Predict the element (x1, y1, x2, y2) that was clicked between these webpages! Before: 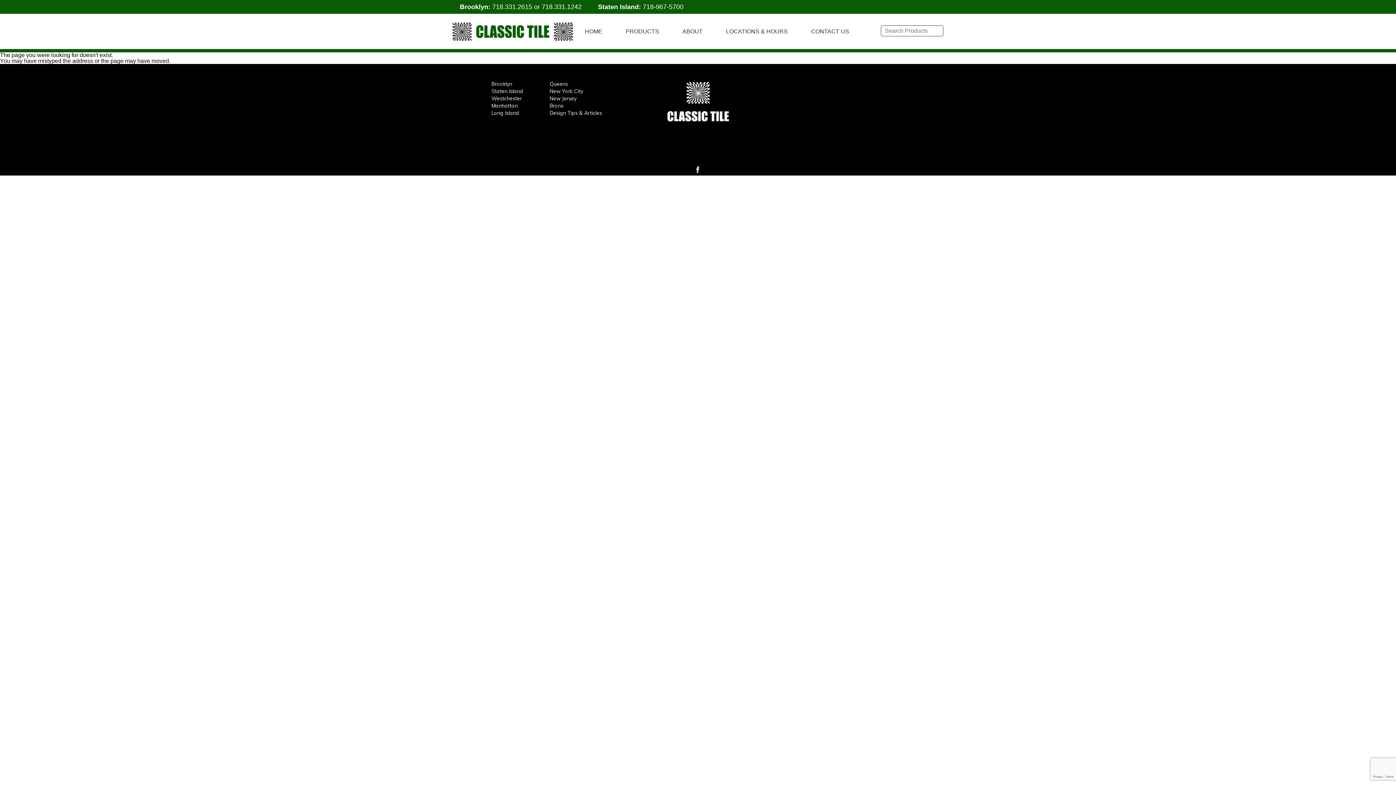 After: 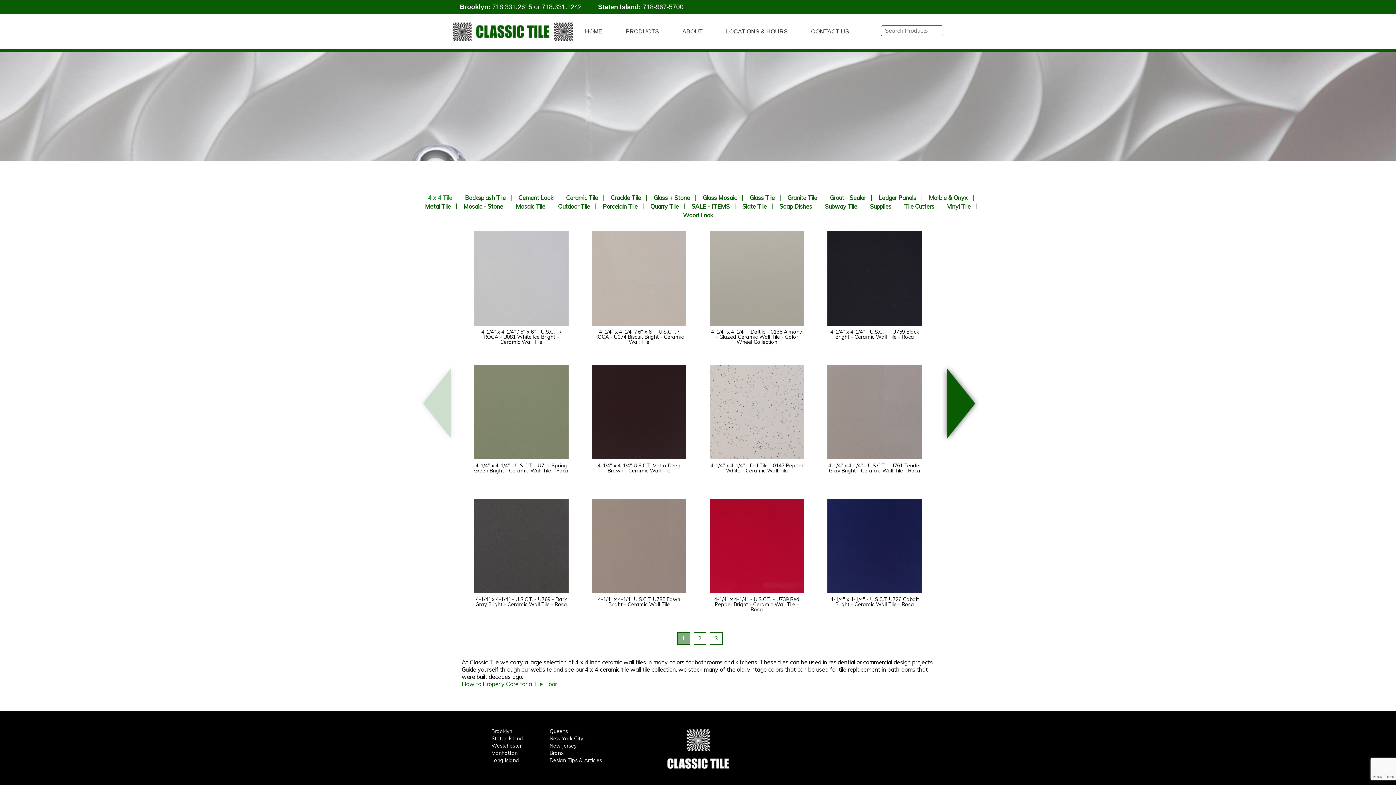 Action: bbox: (625, 20, 681, 42) label: PRODUCTS